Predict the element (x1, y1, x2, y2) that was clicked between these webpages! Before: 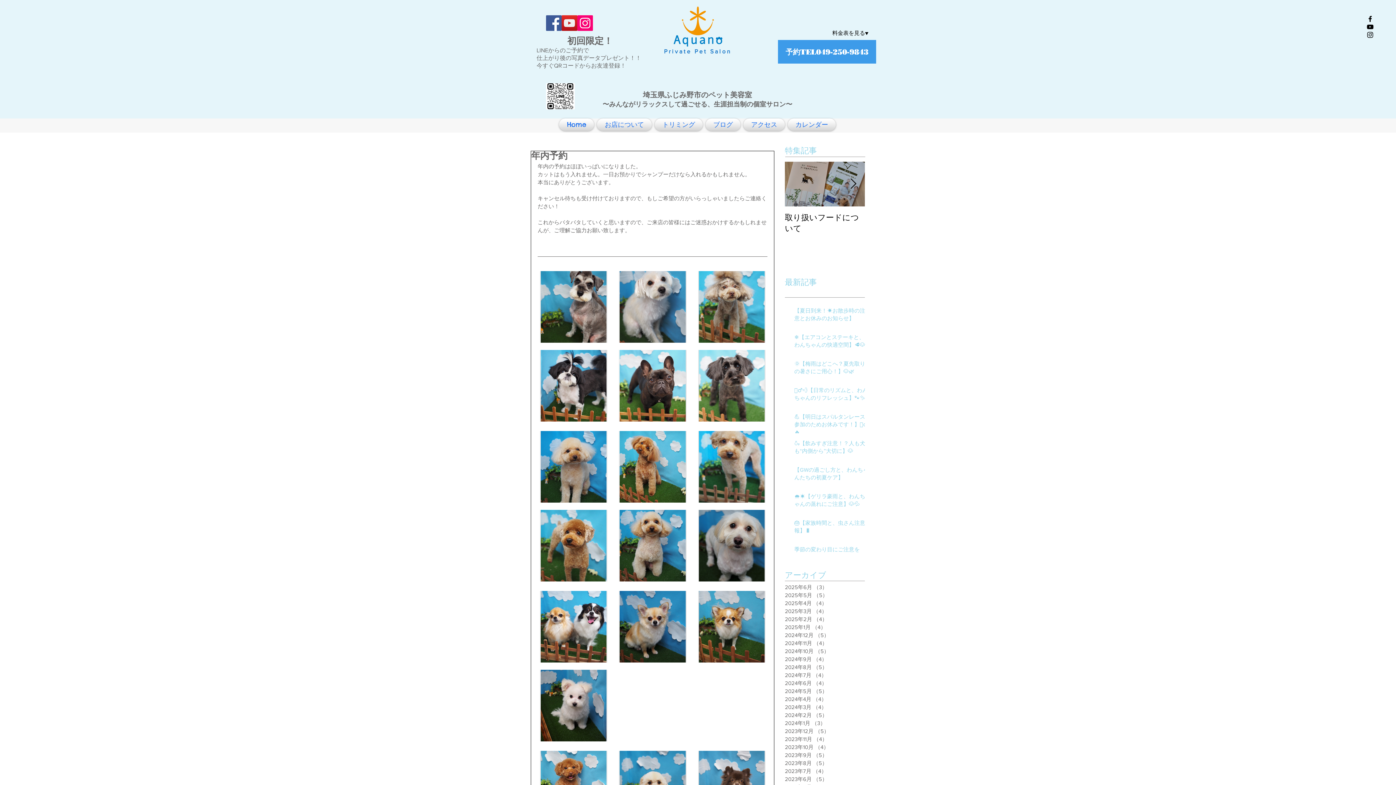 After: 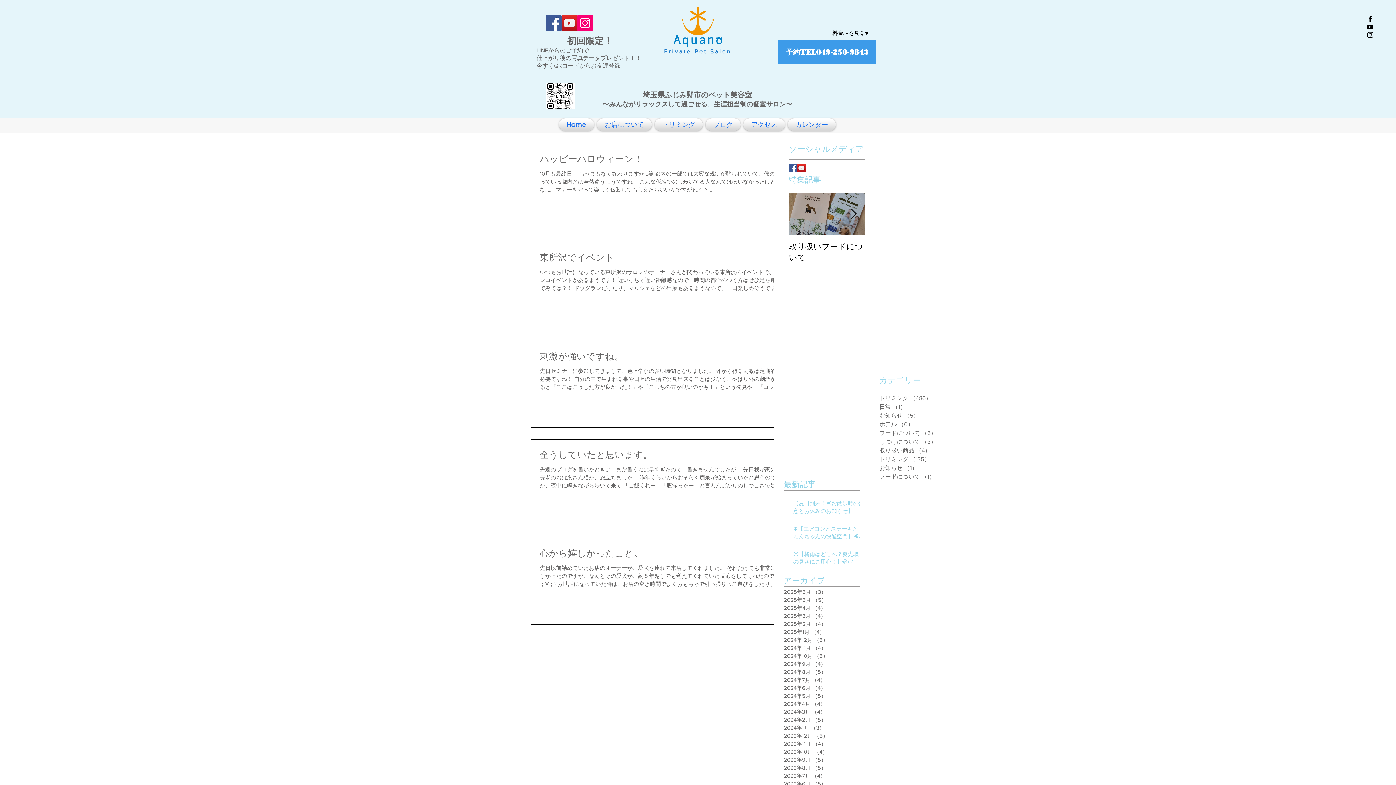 Action: bbox: (785, 647, 861, 655) label: 2024年10月 （5）
5件の記事